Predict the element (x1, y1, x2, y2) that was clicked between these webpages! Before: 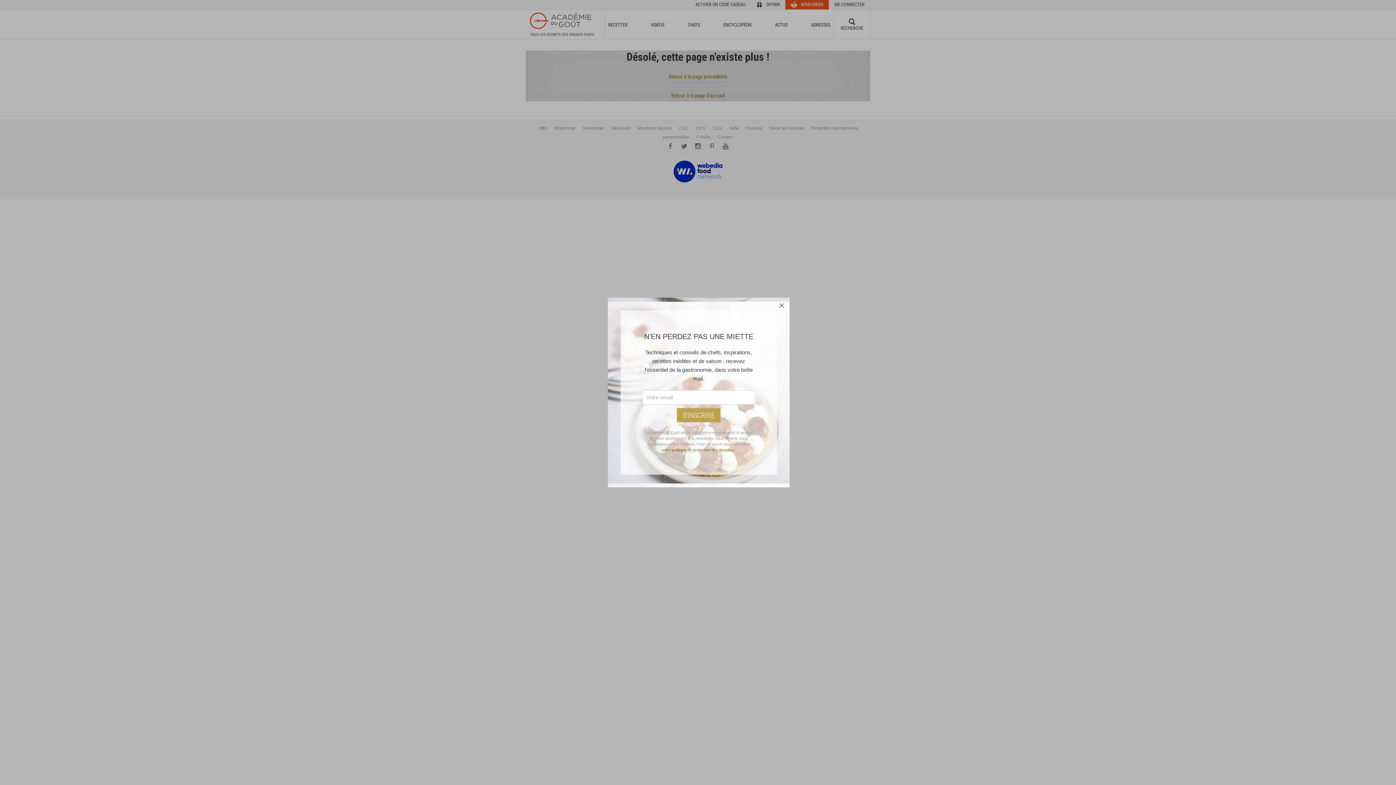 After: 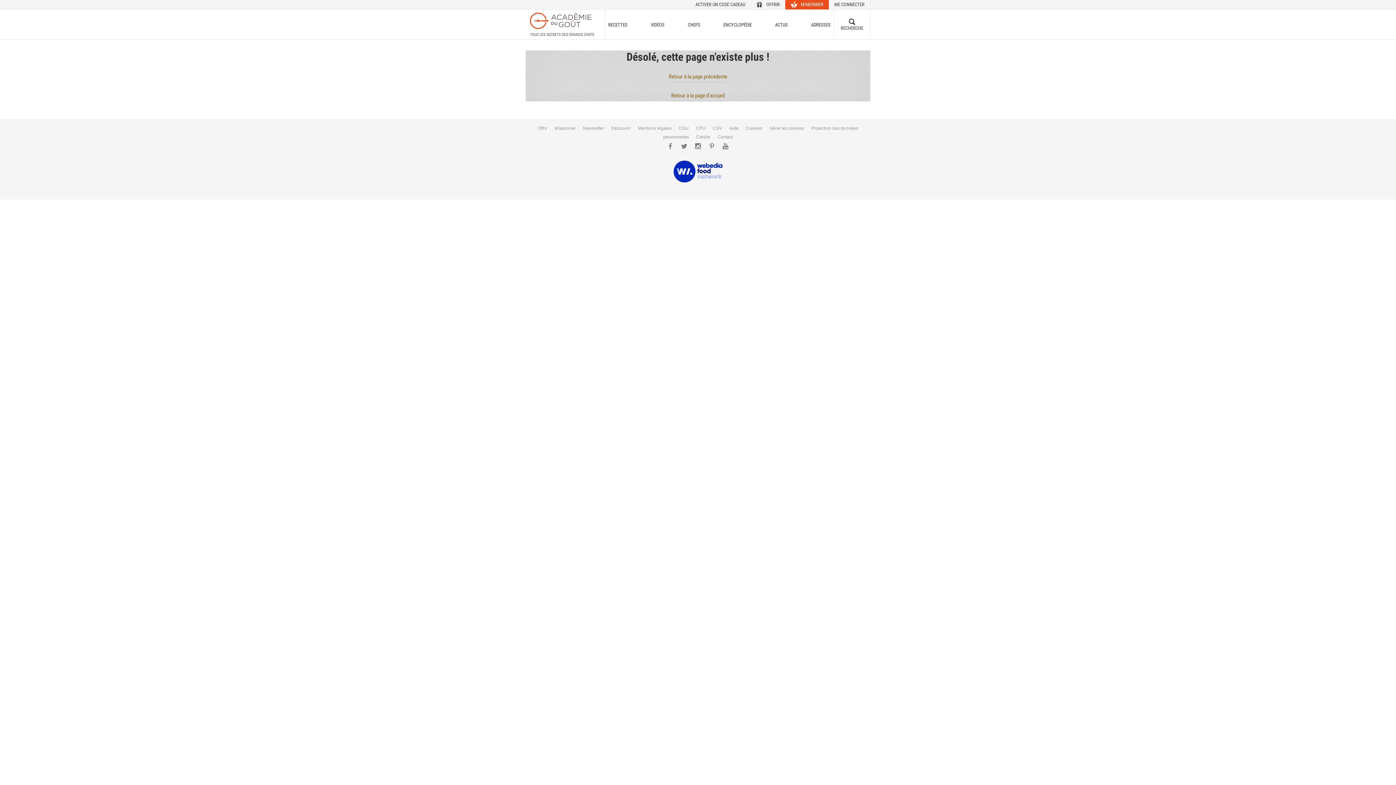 Action: bbox: (773, 297, 789, 313) label: ×